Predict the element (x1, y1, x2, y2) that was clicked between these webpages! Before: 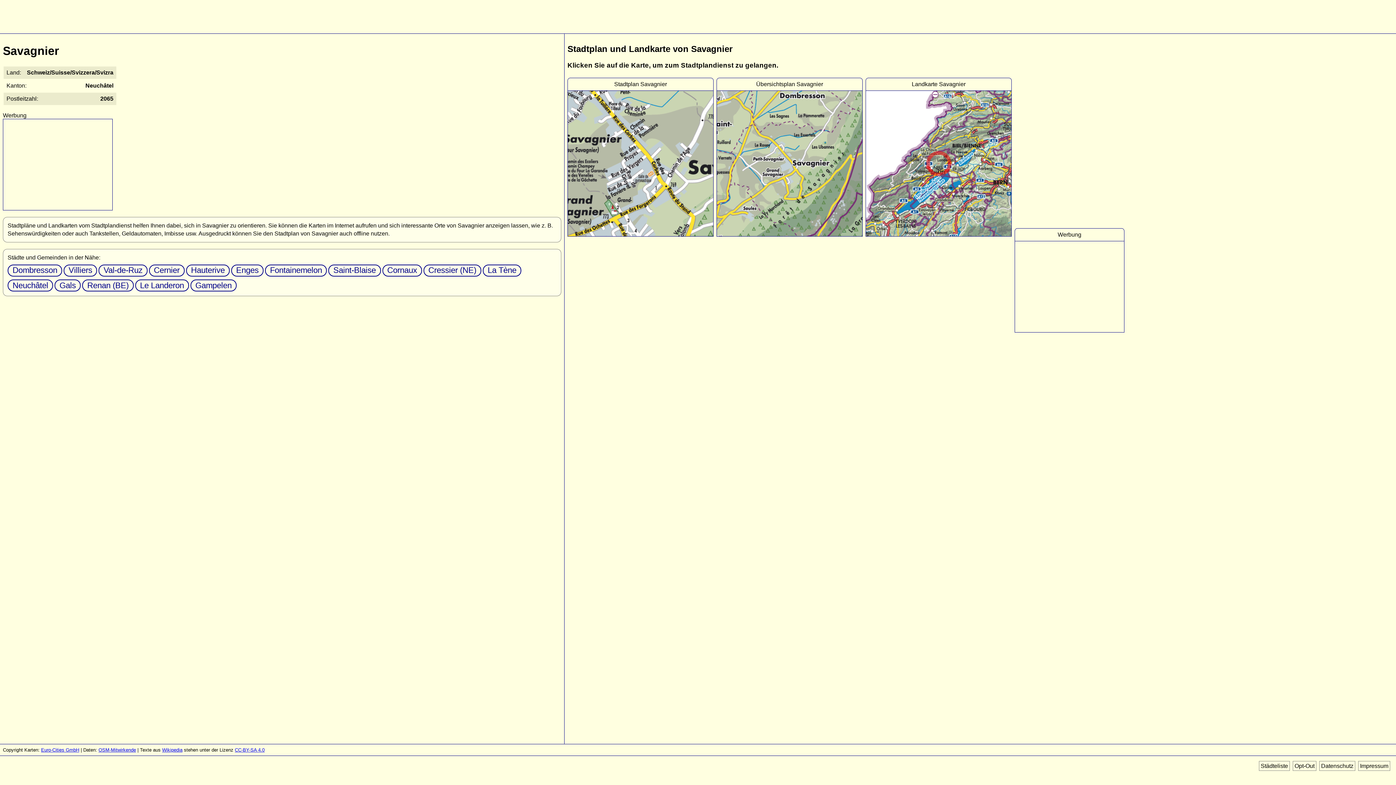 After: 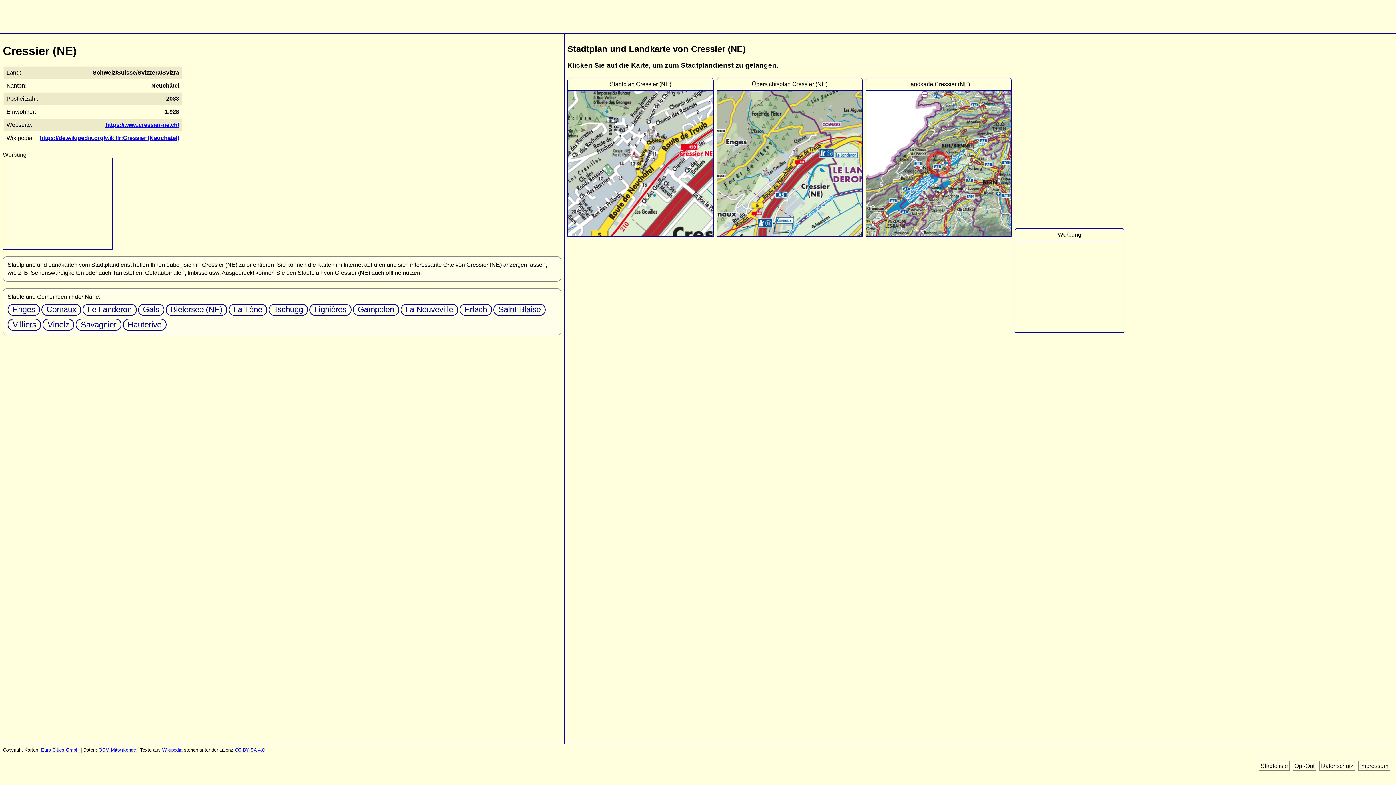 Action: bbox: (423, 264, 481, 276) label: Cressier (NE)